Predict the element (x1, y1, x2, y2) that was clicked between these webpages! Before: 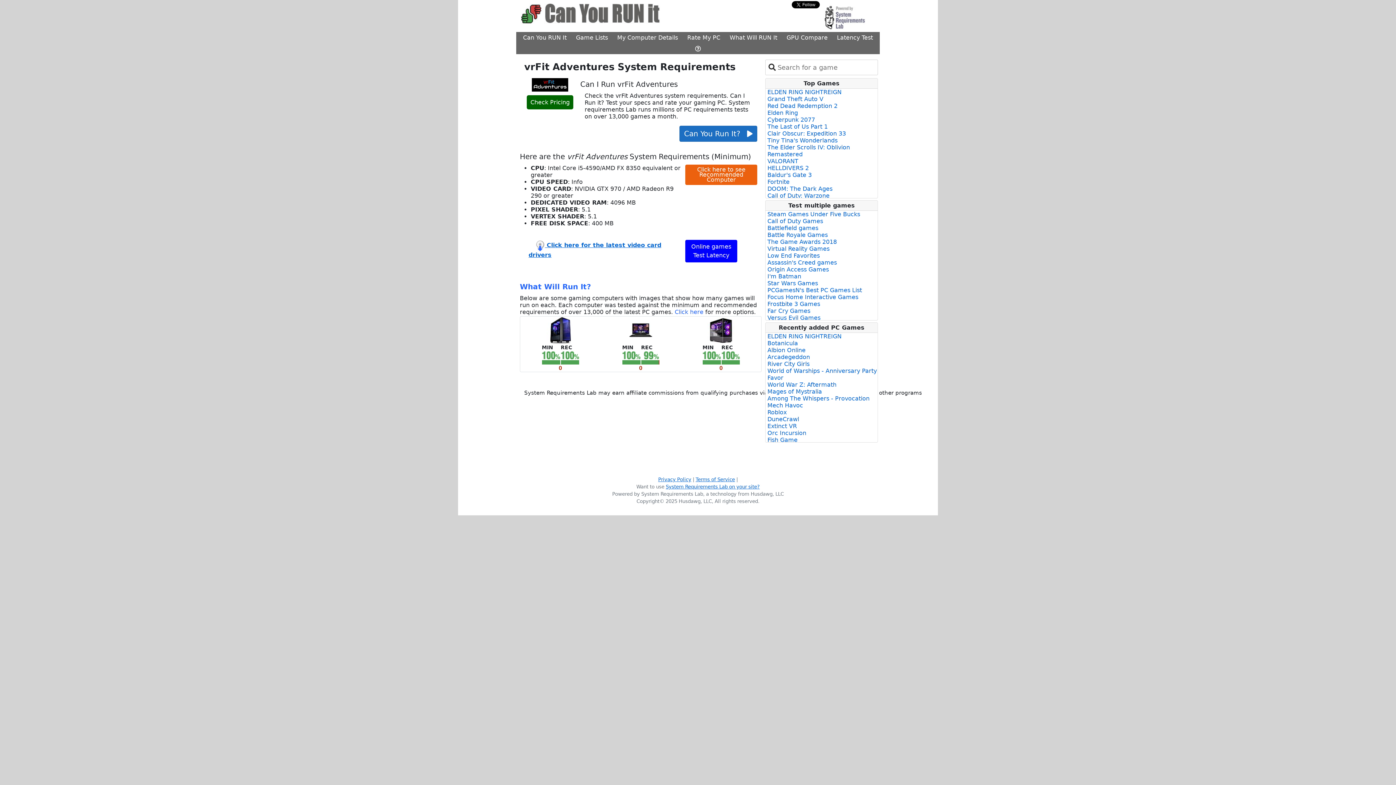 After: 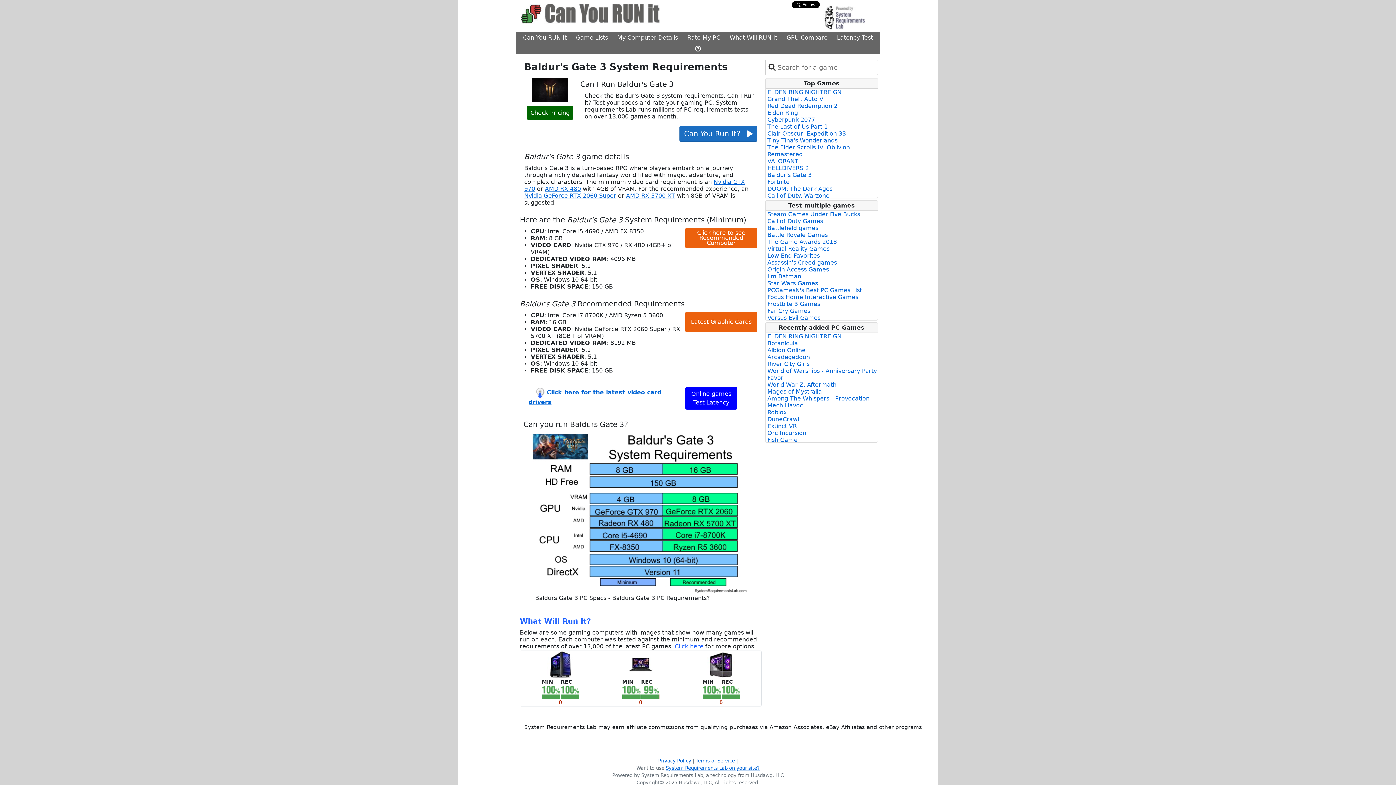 Action: label: Baldur's Gate 3 bbox: (767, 171, 812, 178)